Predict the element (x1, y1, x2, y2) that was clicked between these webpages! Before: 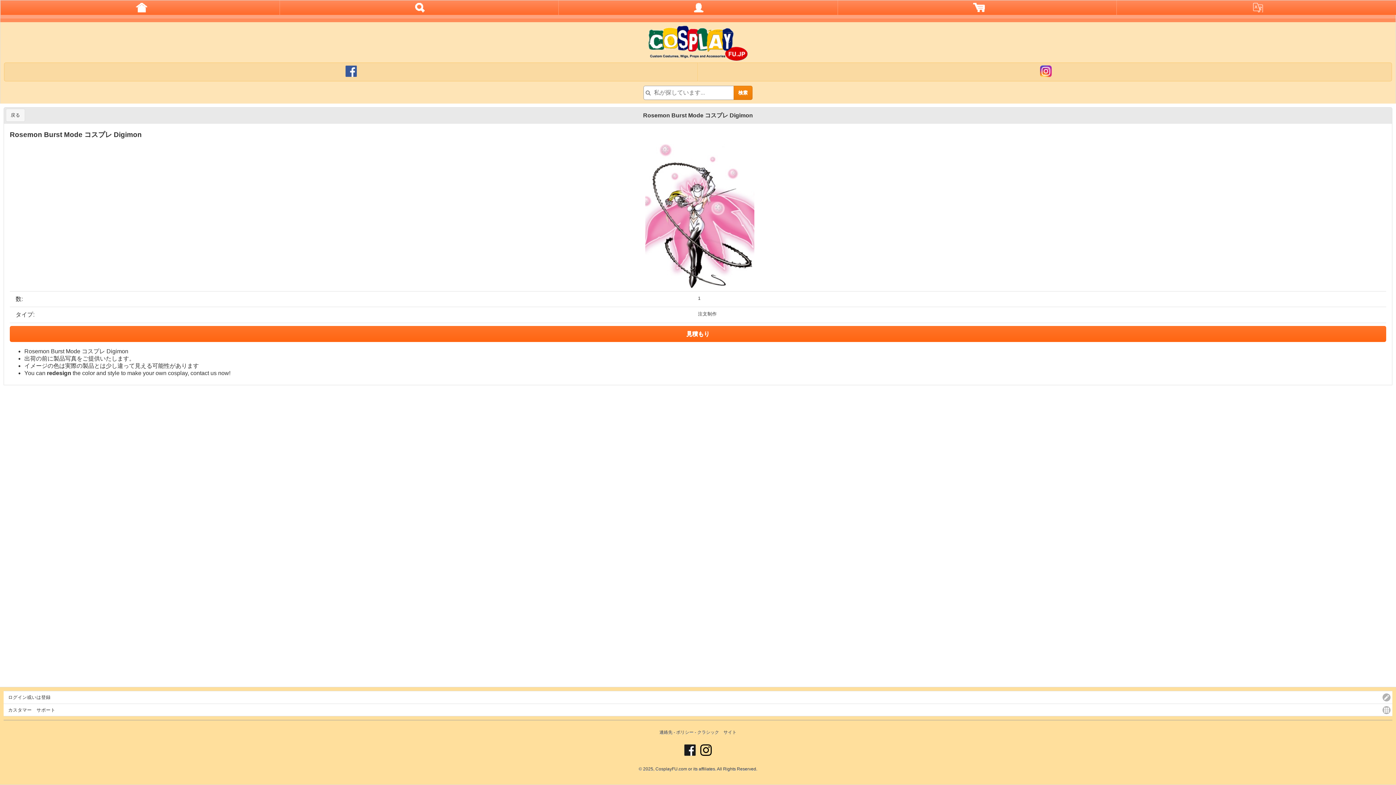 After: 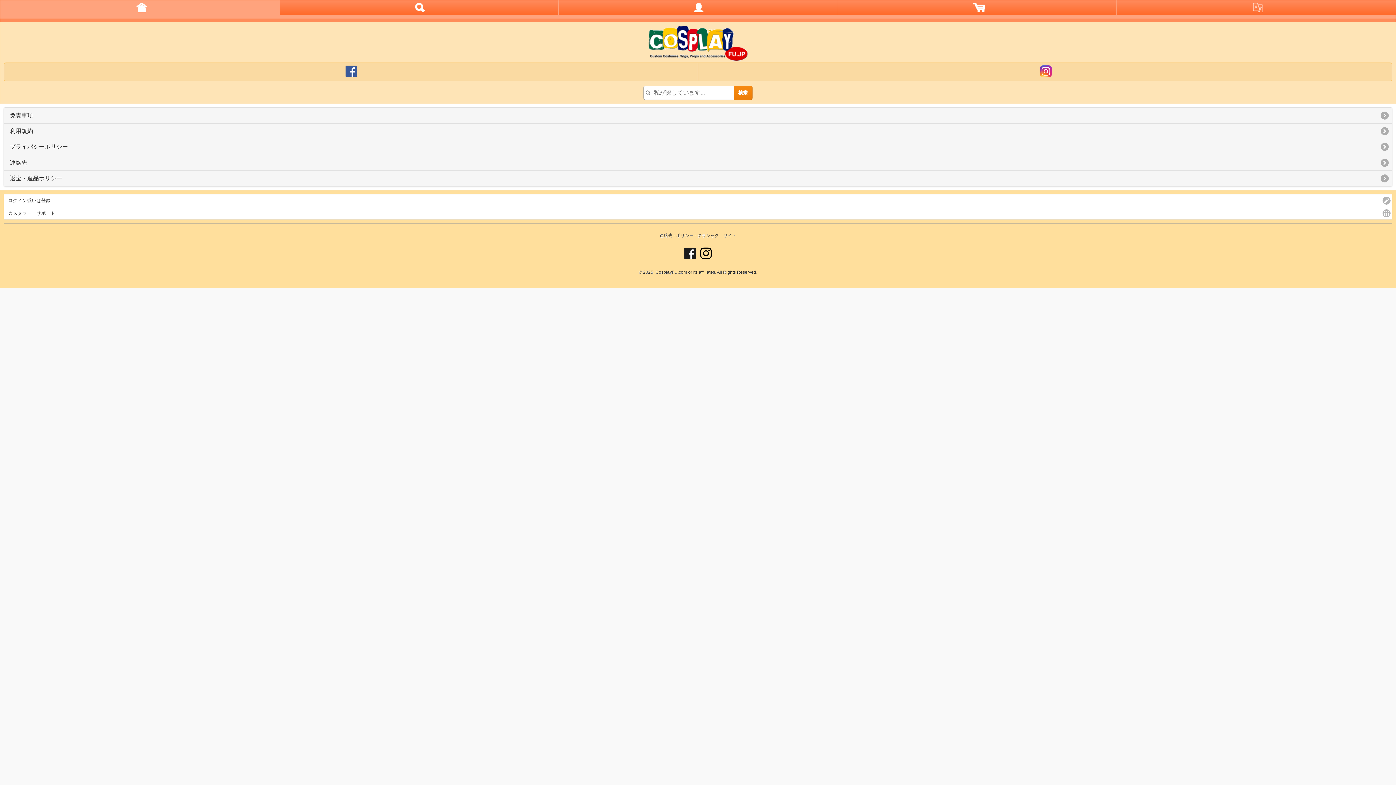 Action: bbox: (676, 730, 693, 735) label: ポリシー